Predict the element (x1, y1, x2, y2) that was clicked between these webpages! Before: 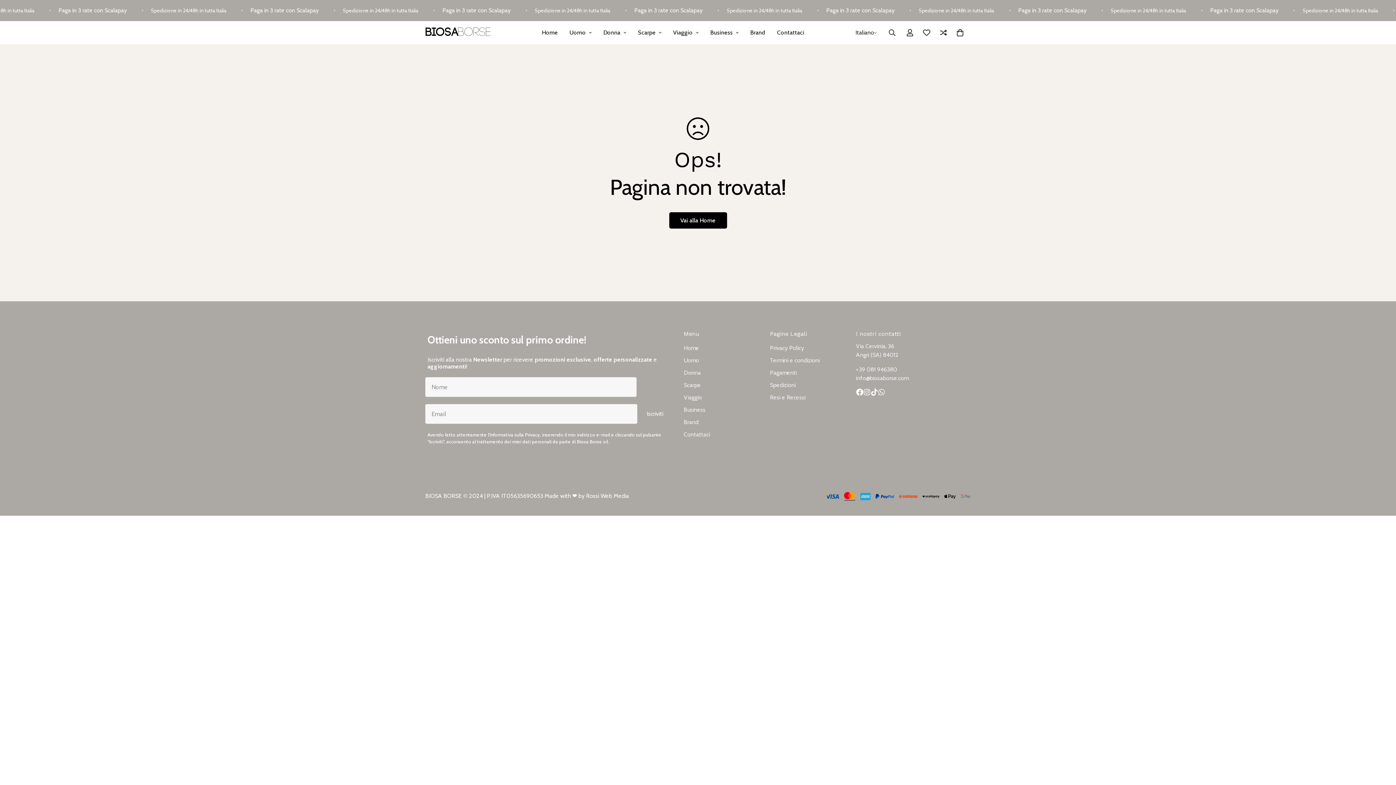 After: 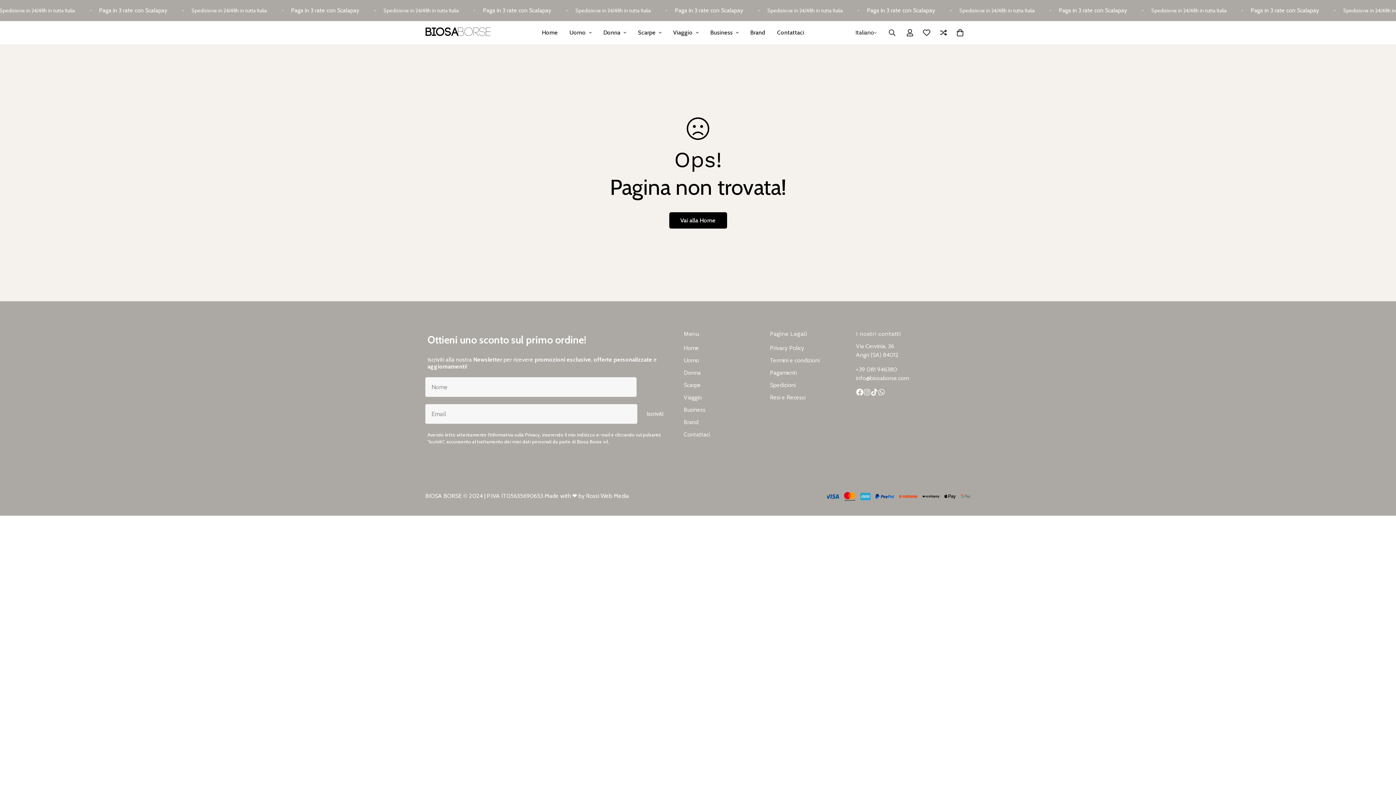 Action: label: Instagram bbox: (863, 388, 870, 396)